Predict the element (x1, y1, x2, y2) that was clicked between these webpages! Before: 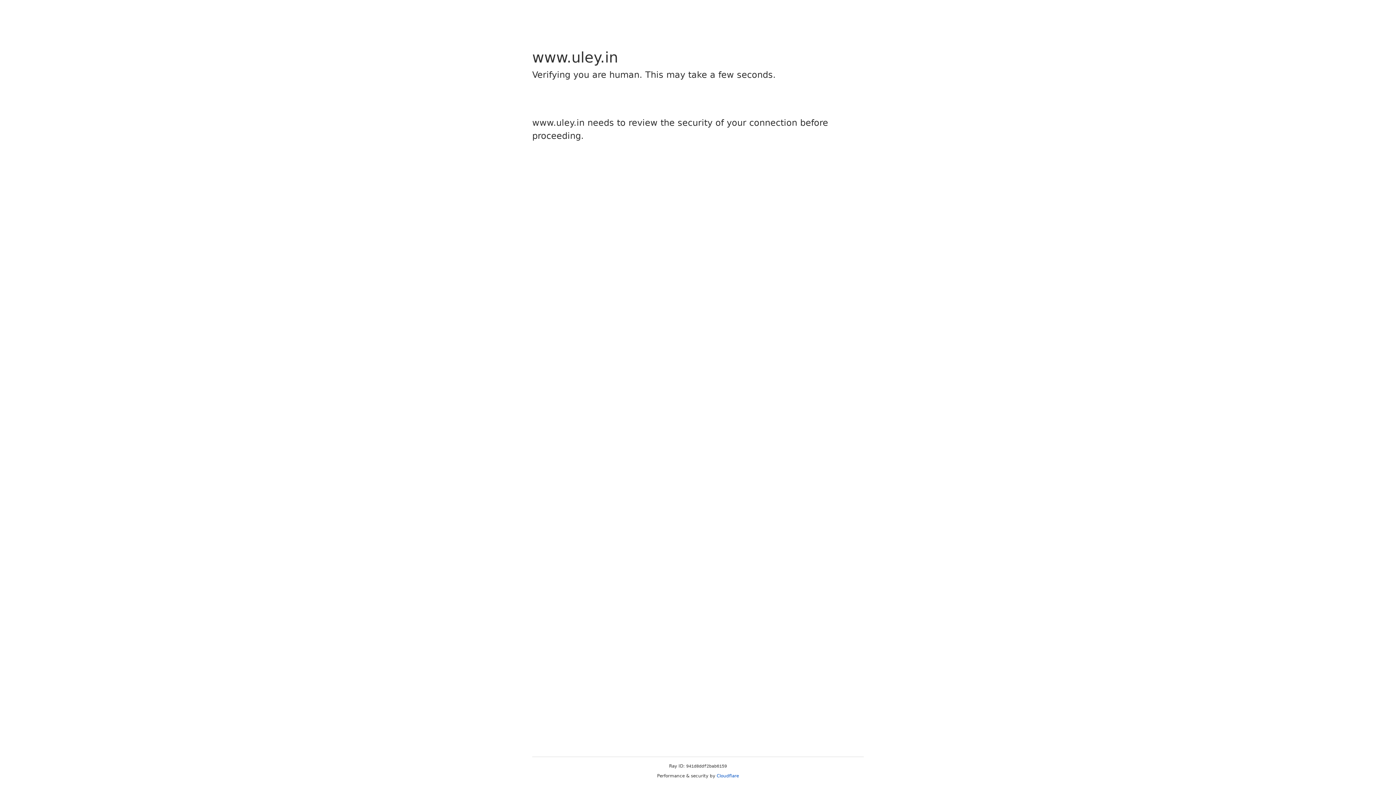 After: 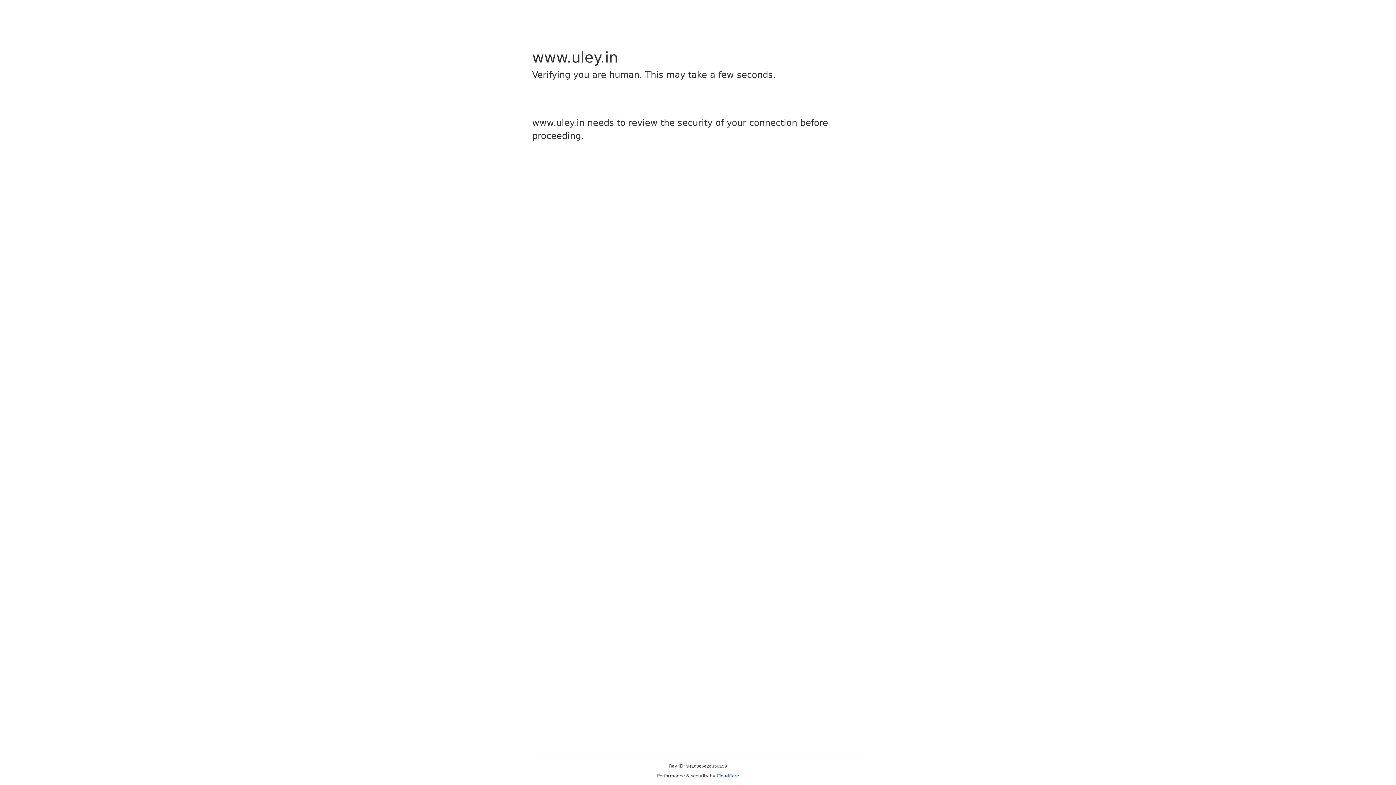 Action: label: Cloudflare bbox: (716, 773, 739, 778)